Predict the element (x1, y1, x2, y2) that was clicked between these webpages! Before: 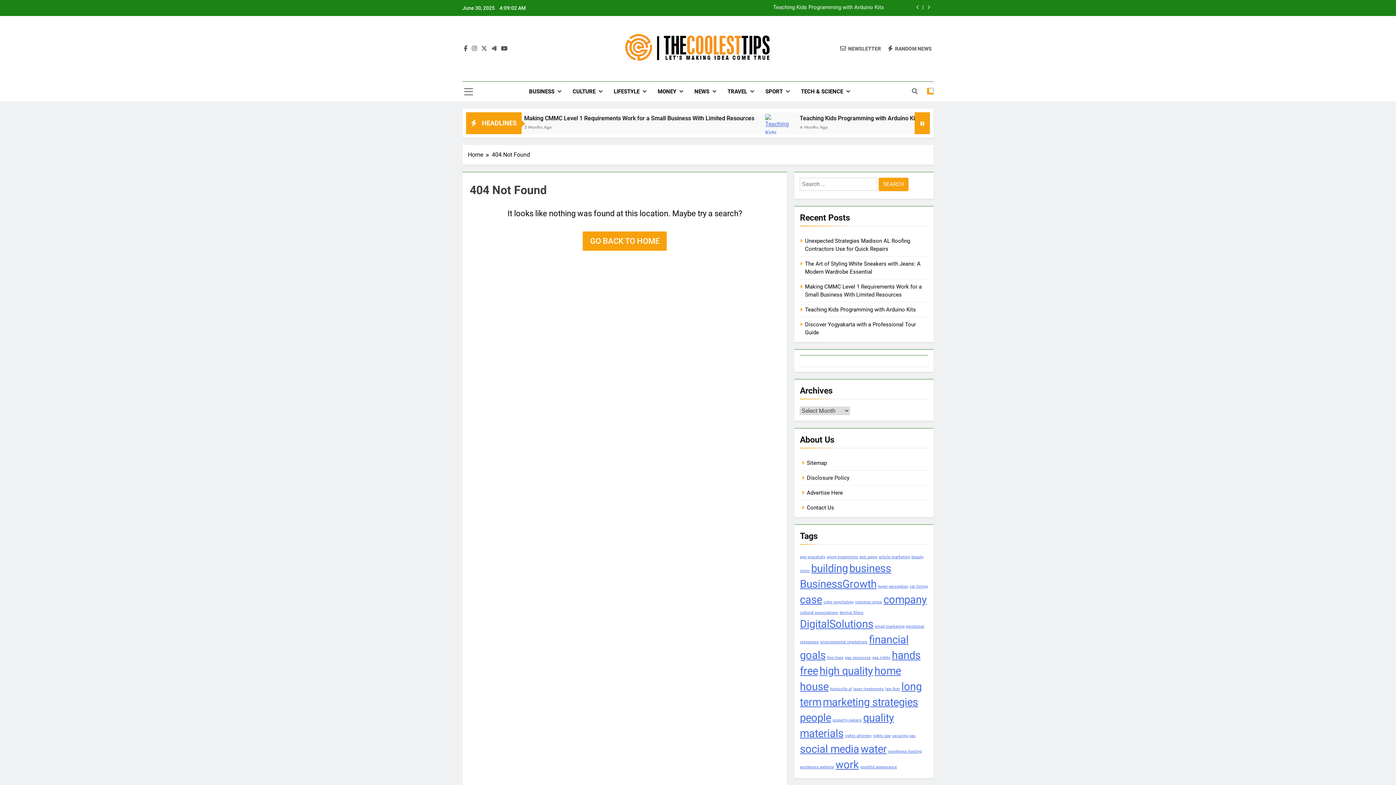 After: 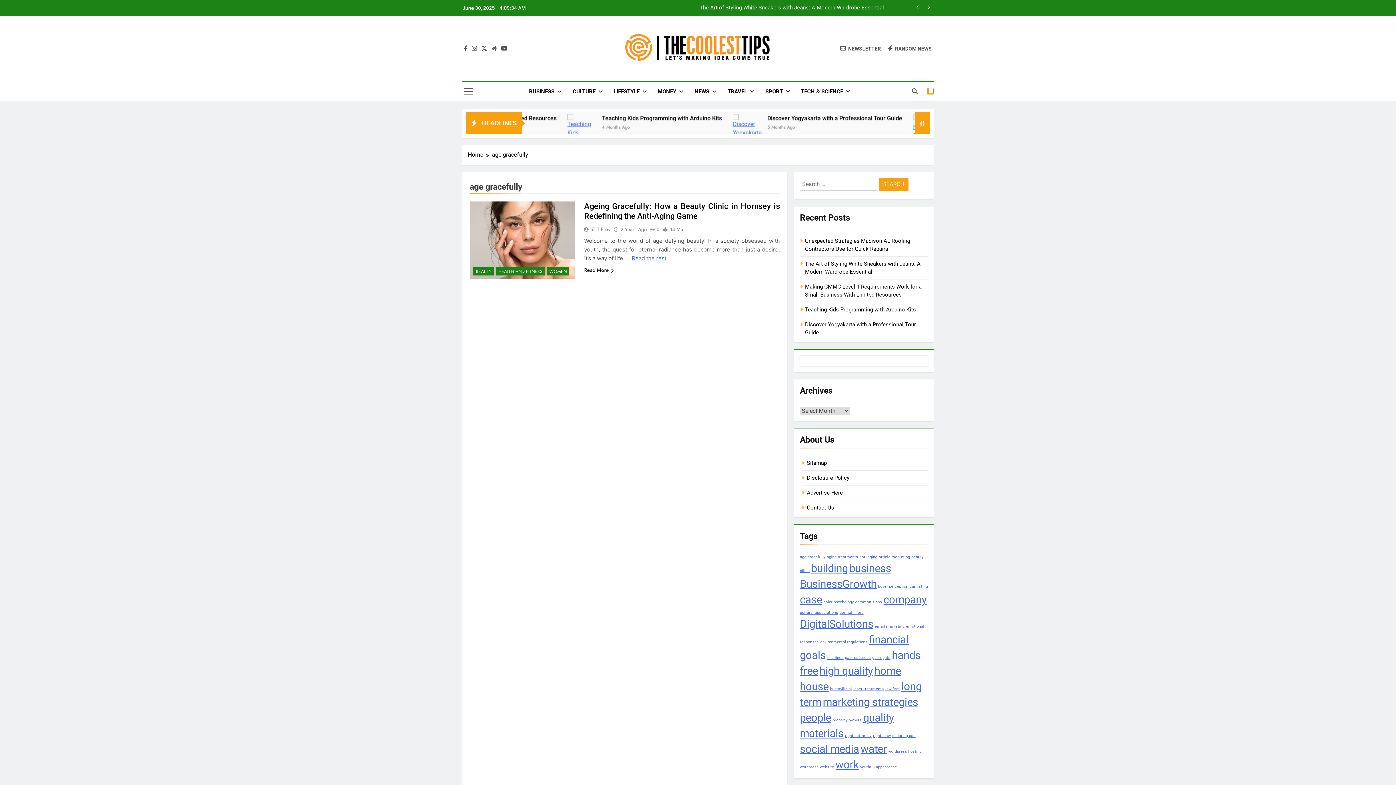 Action: bbox: (800, 555, 825, 559) label: age gracefully (1 item)